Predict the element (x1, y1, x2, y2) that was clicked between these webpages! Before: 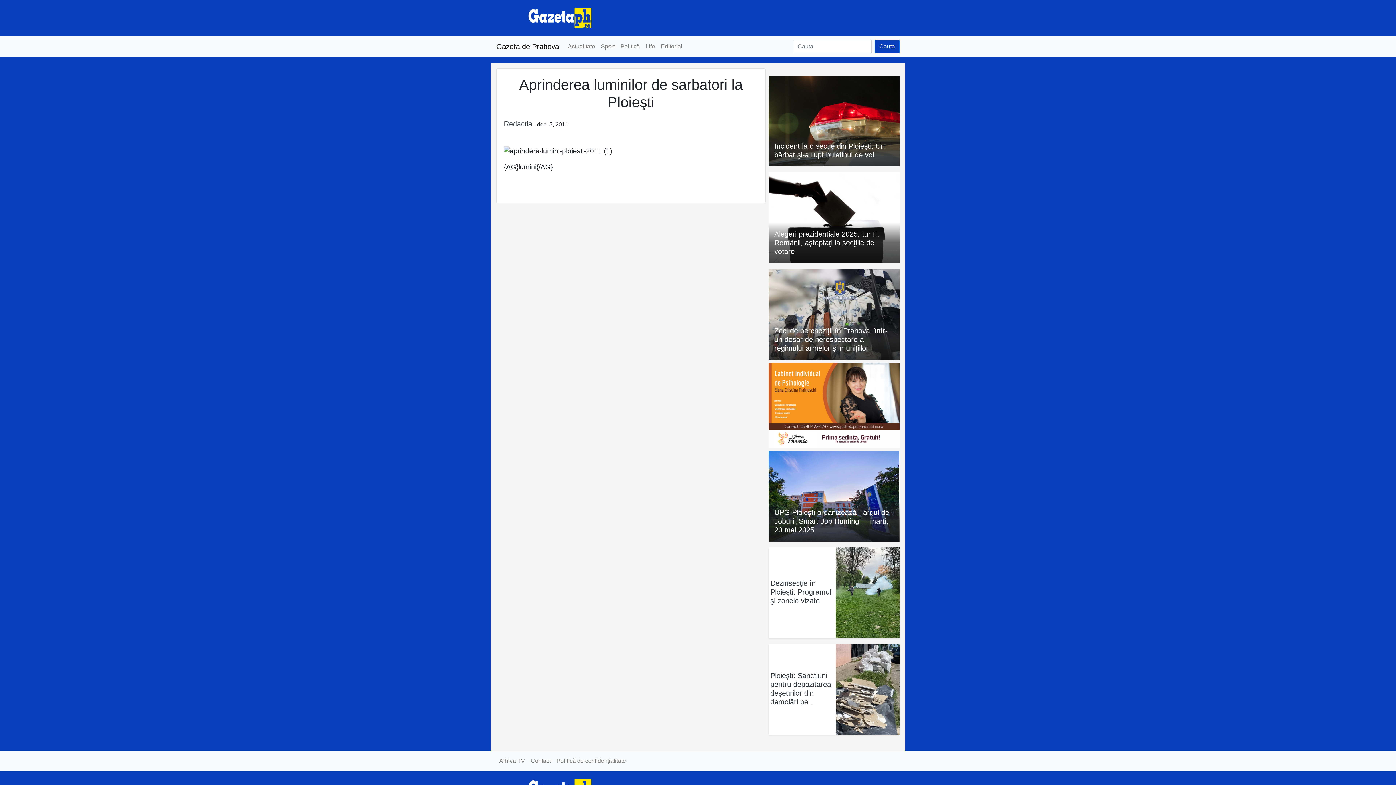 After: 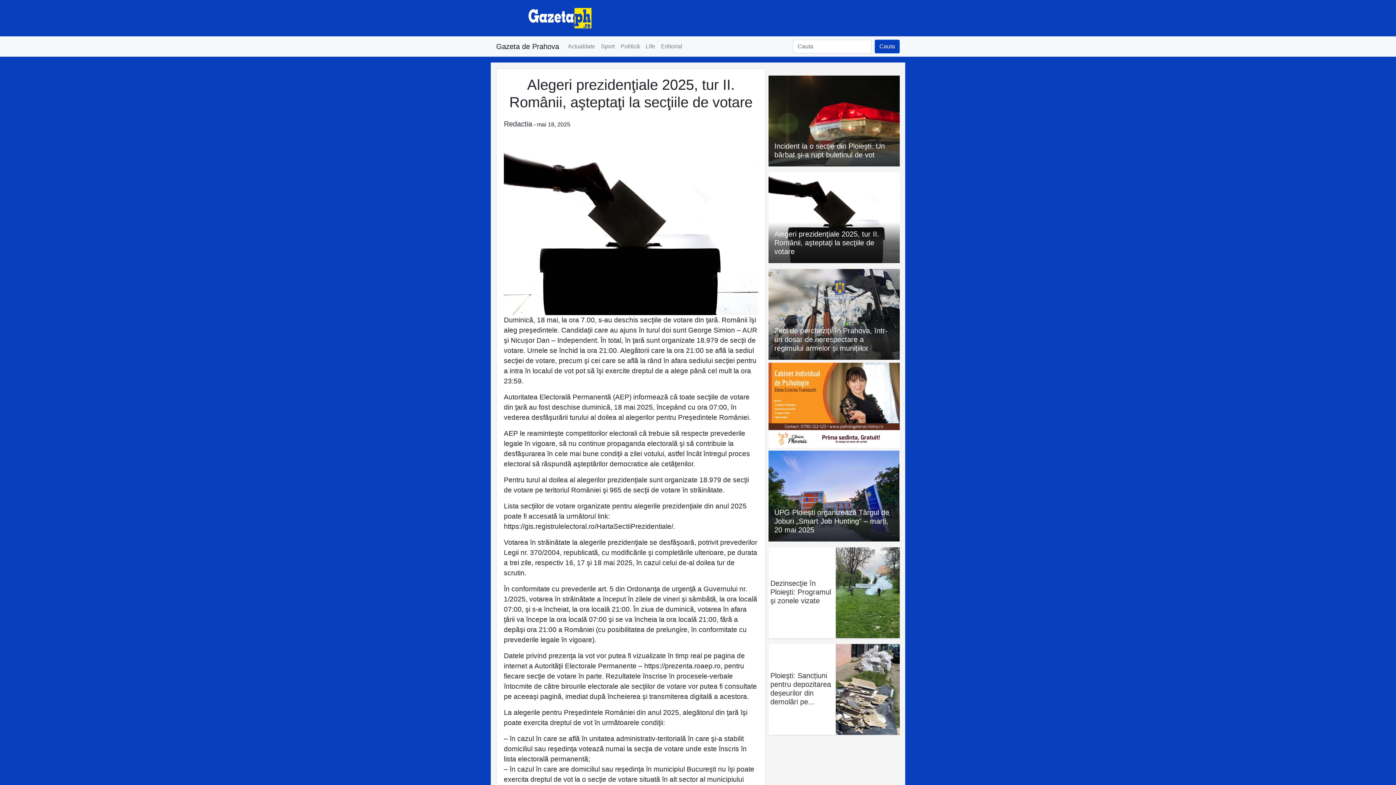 Action: bbox: (768, 214, 905, 220)